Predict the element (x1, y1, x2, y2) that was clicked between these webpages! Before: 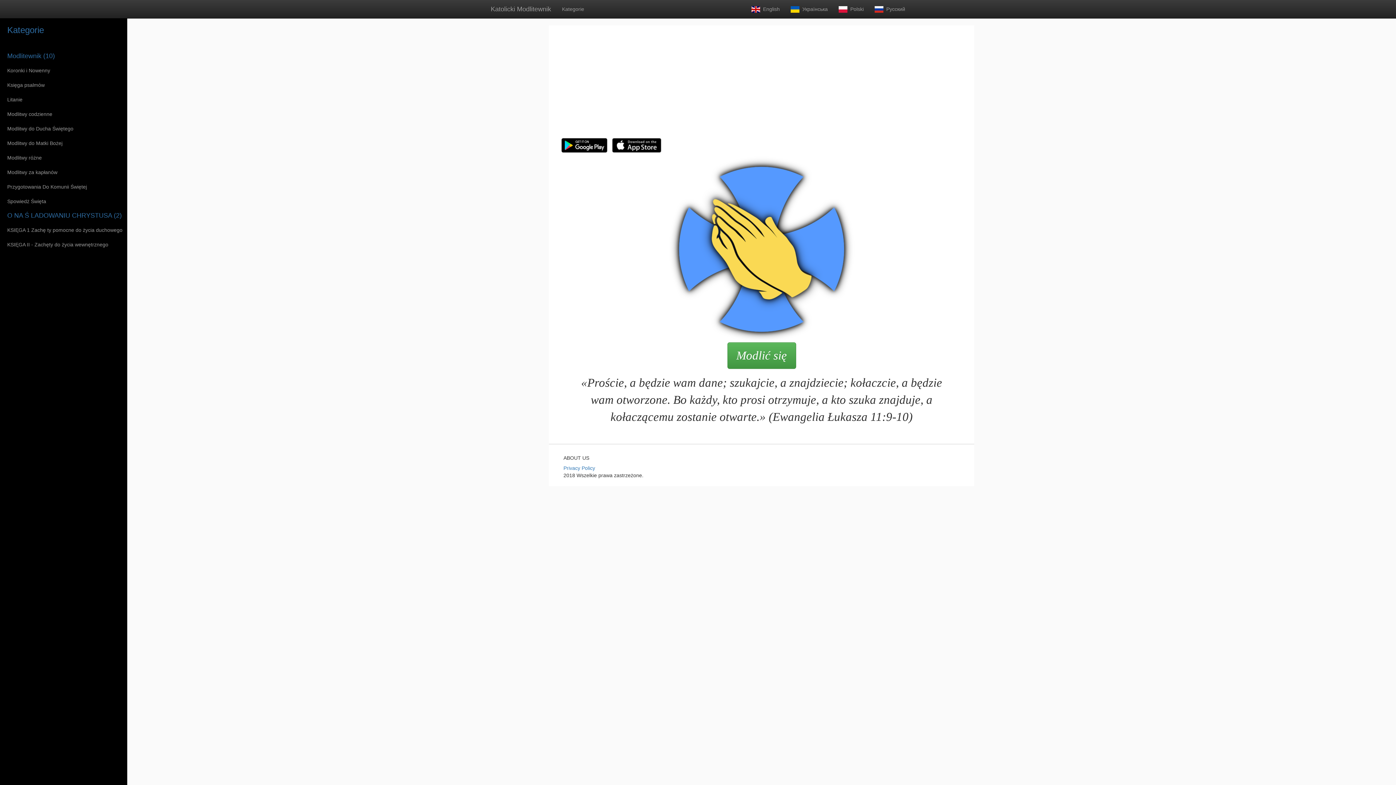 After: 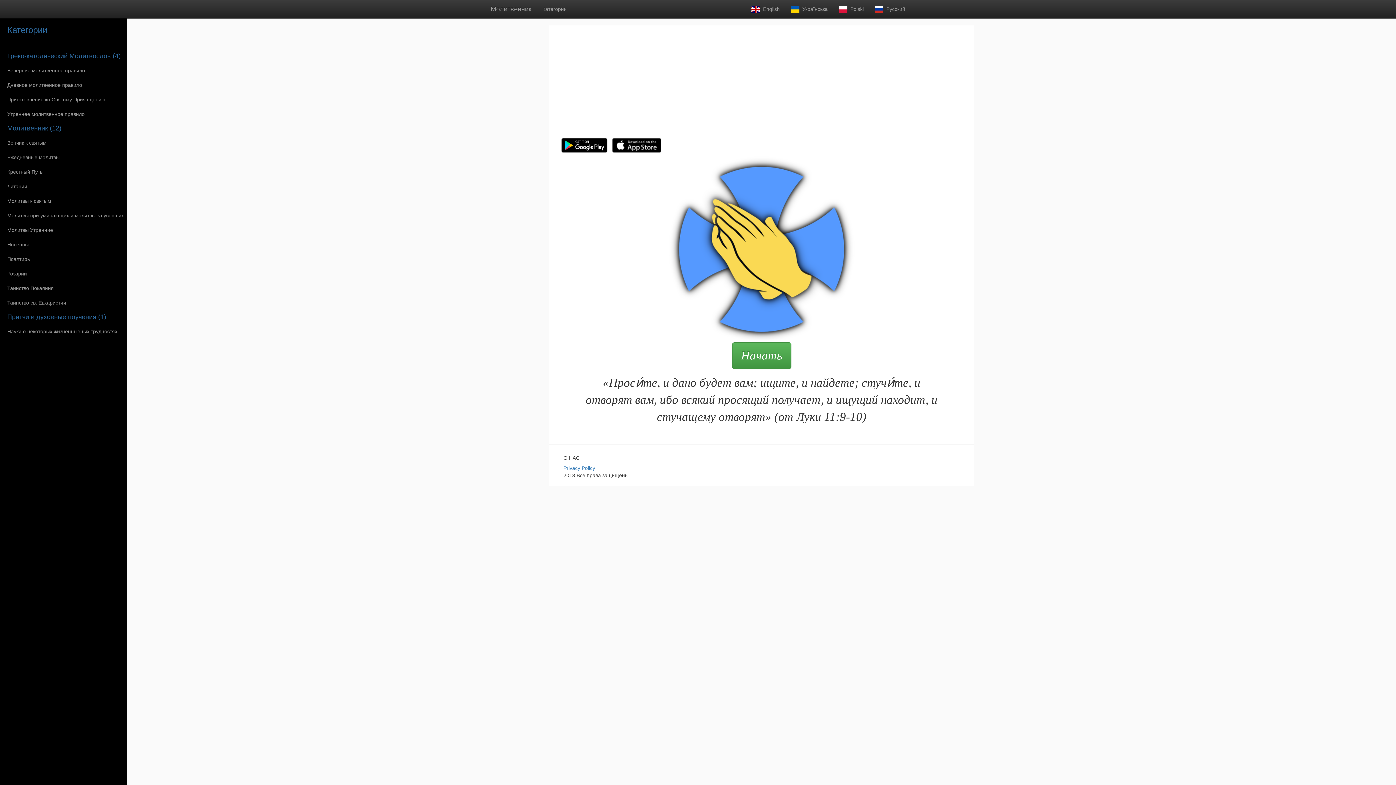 Action: label:   Русский bbox: (869, 0, 910, 18)